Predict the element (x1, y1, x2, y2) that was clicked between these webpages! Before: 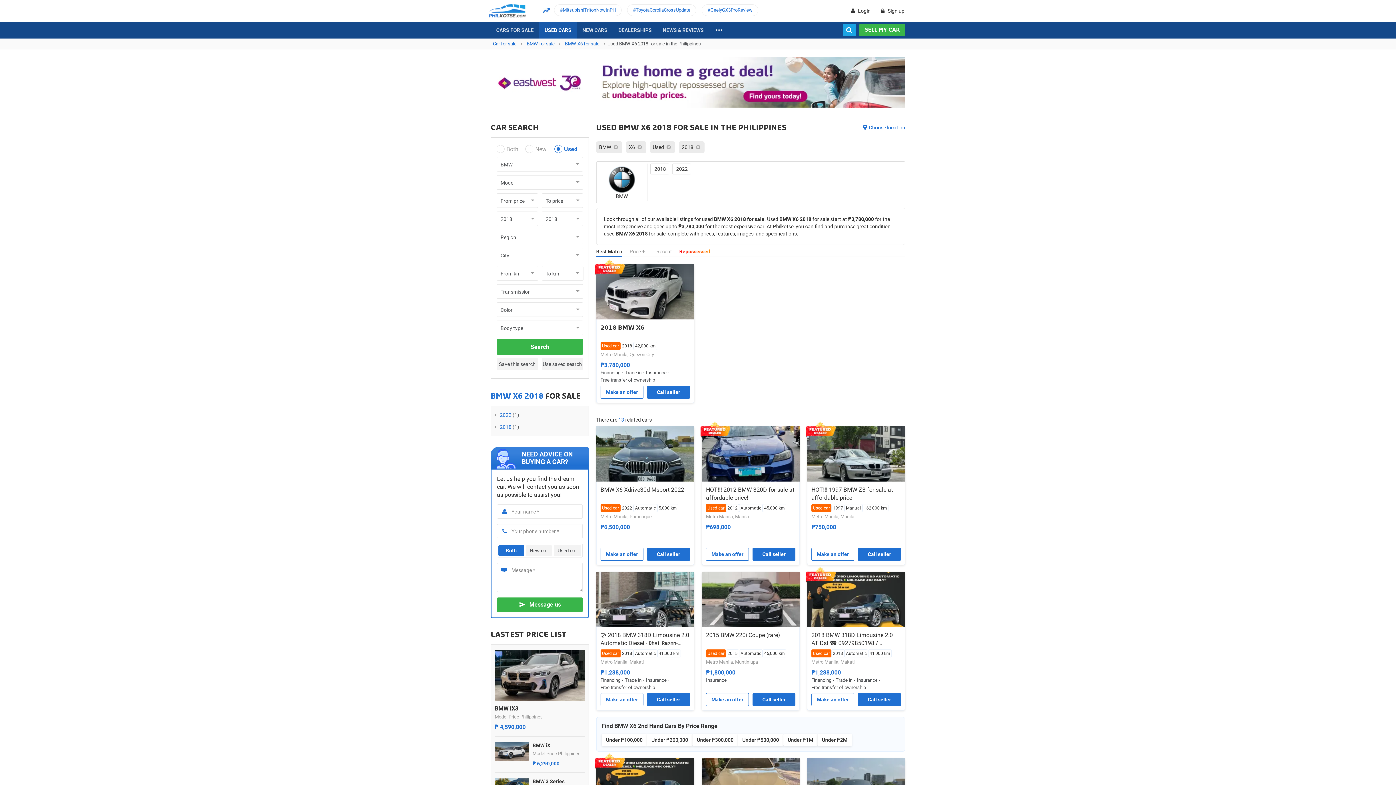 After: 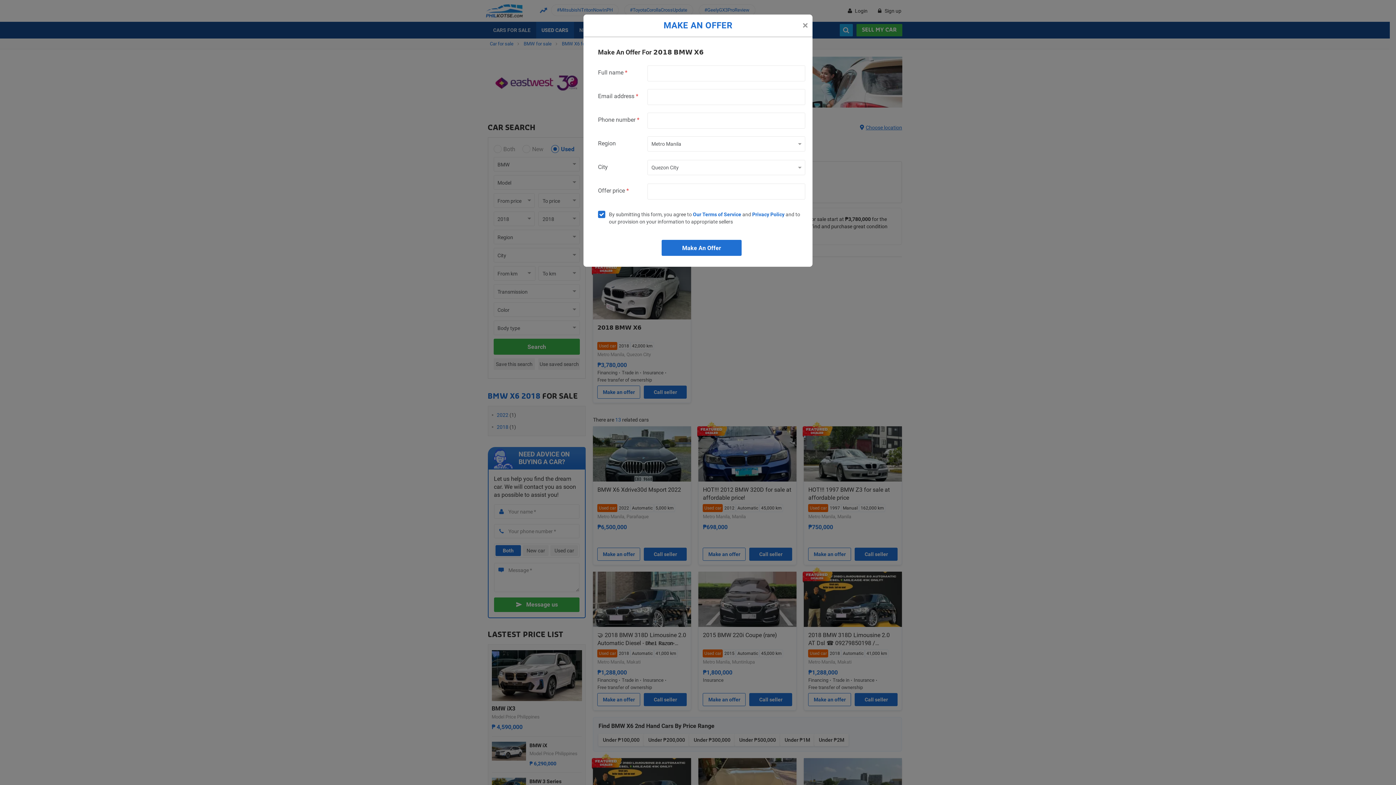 Action: label: Make an offer bbox: (600, 385, 643, 398)